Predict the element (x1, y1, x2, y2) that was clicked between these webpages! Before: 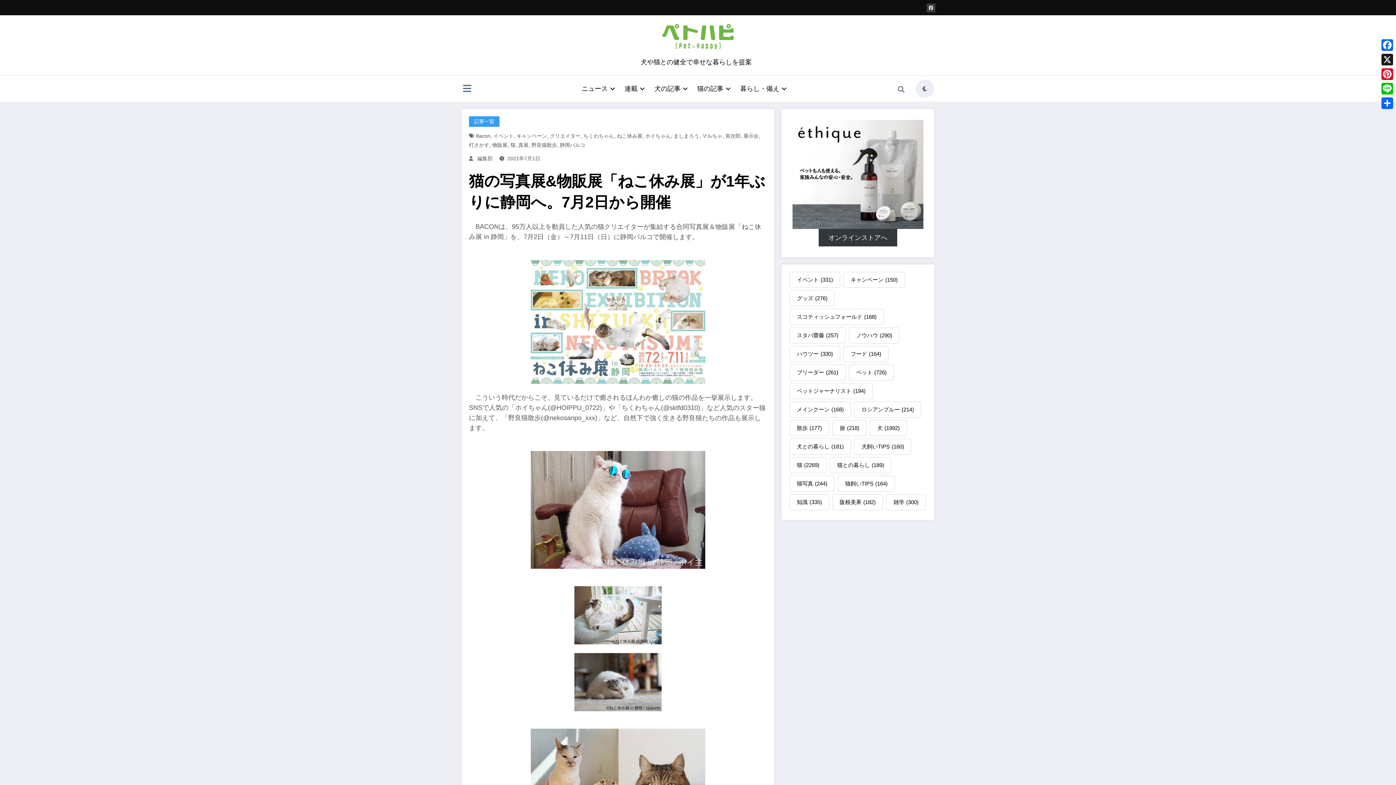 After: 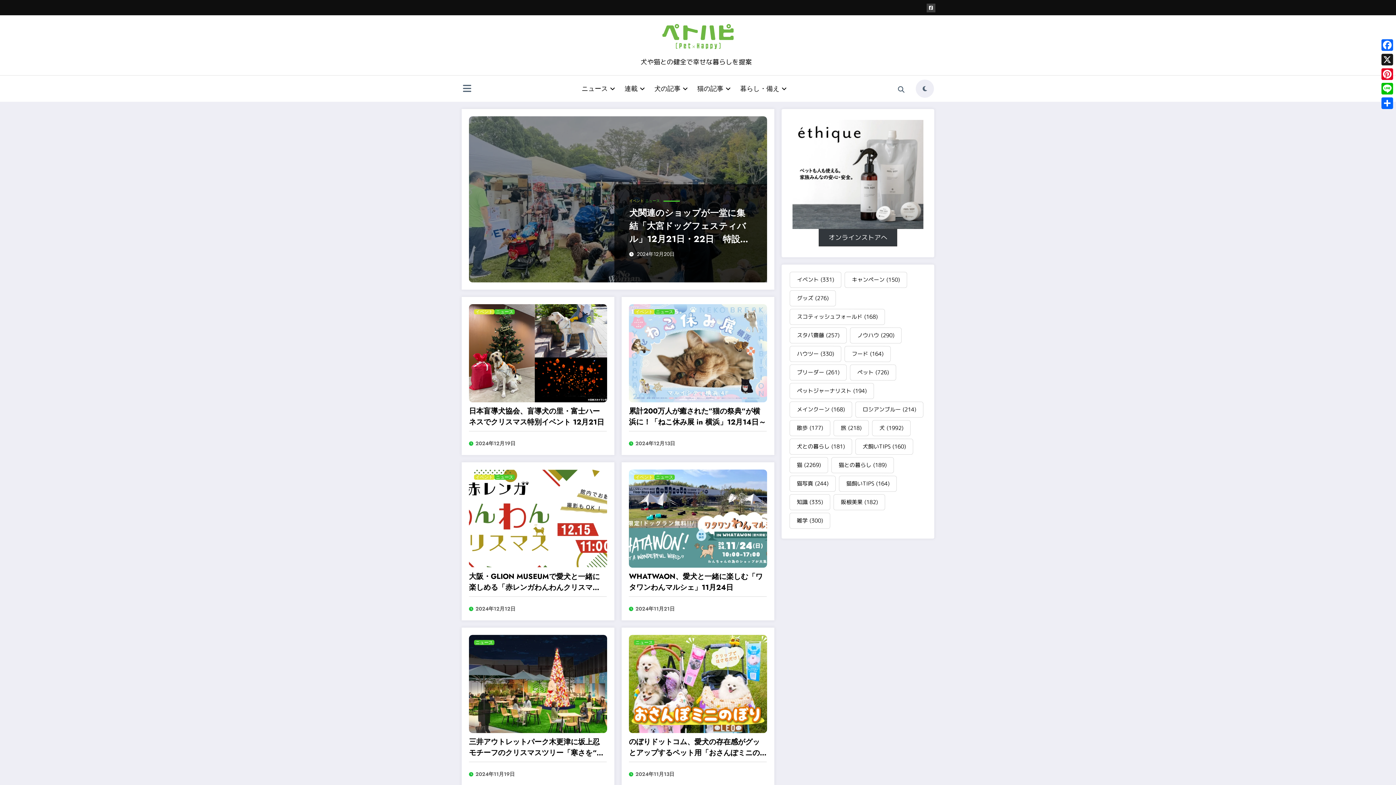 Action: label: イベント (331個の項目) bbox: (789, 271, 840, 287)